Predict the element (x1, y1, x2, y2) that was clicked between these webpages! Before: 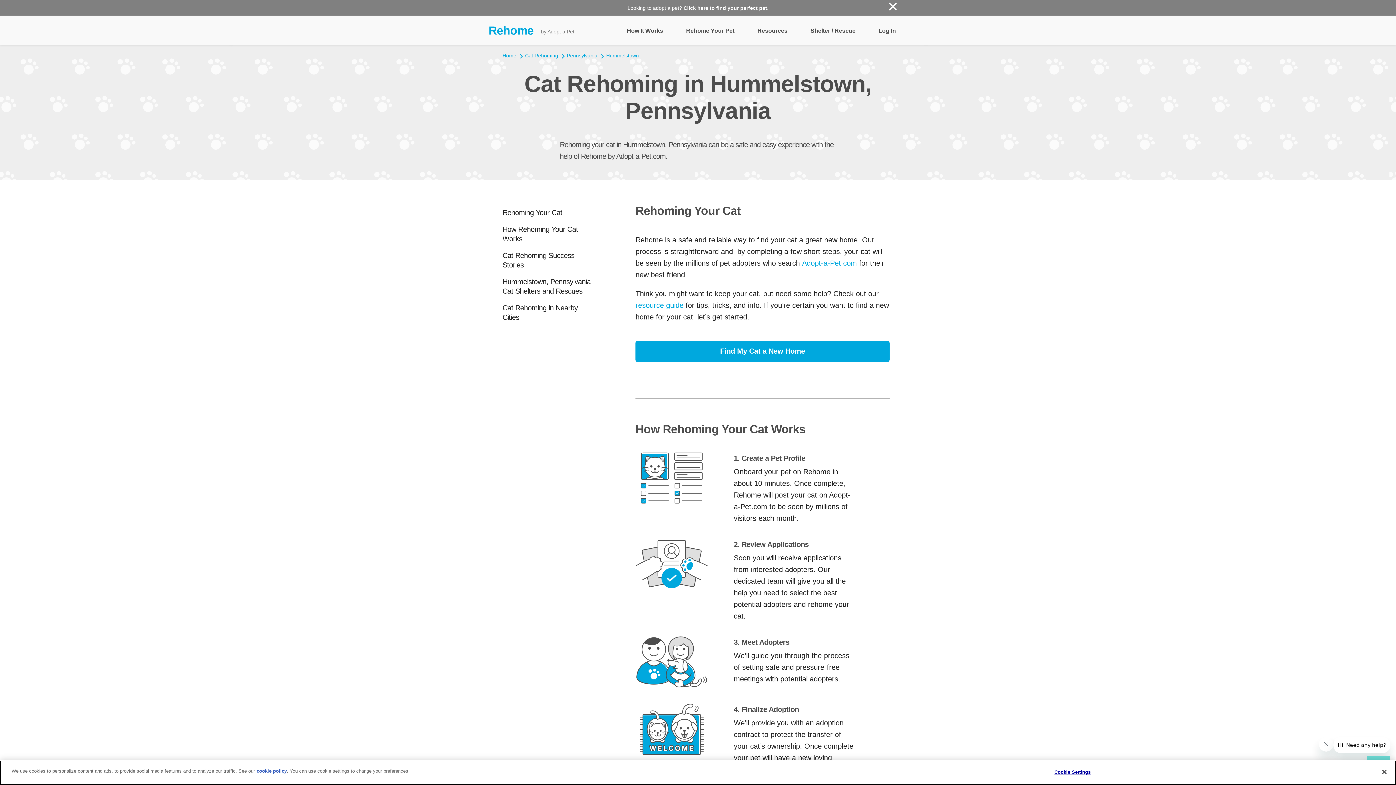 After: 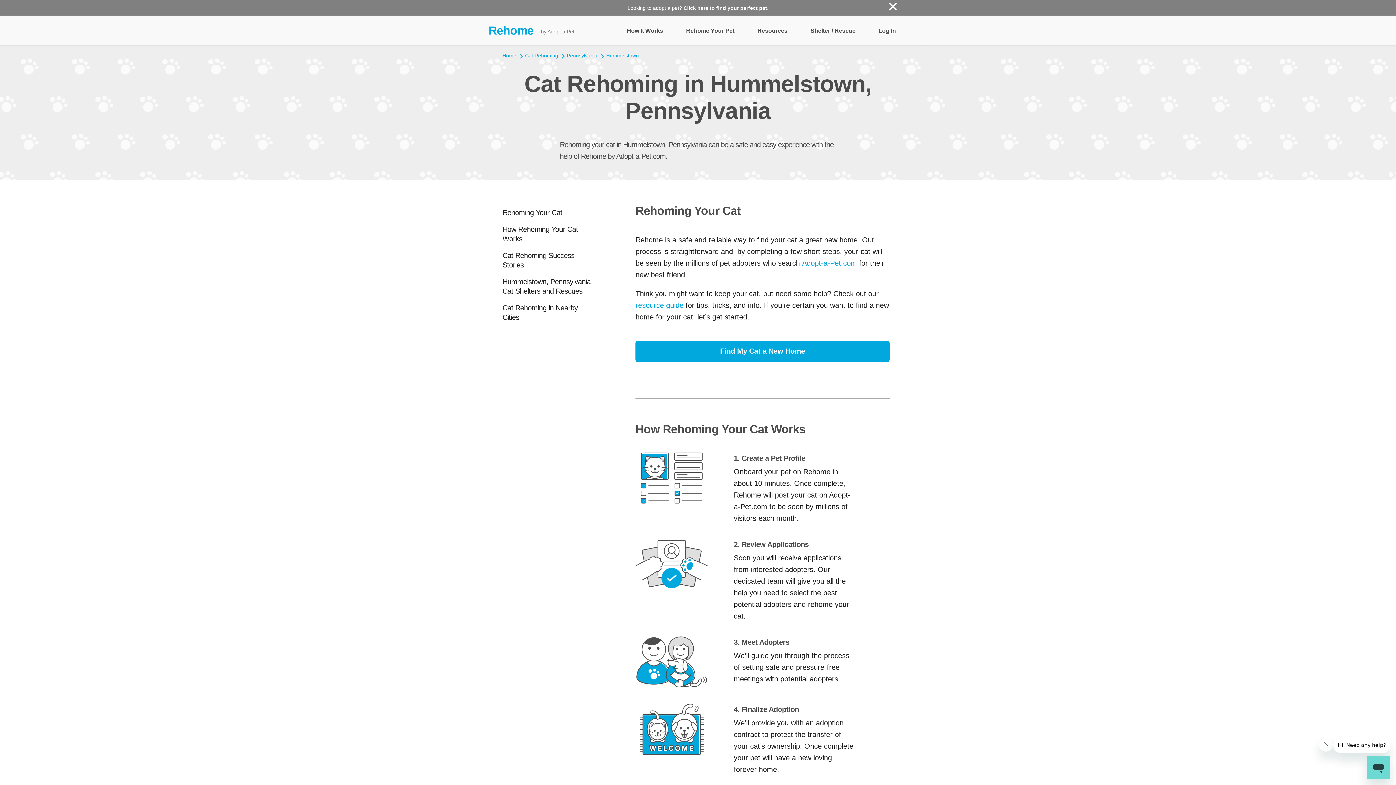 Action: label: Close bbox: (1376, 764, 1392, 780)